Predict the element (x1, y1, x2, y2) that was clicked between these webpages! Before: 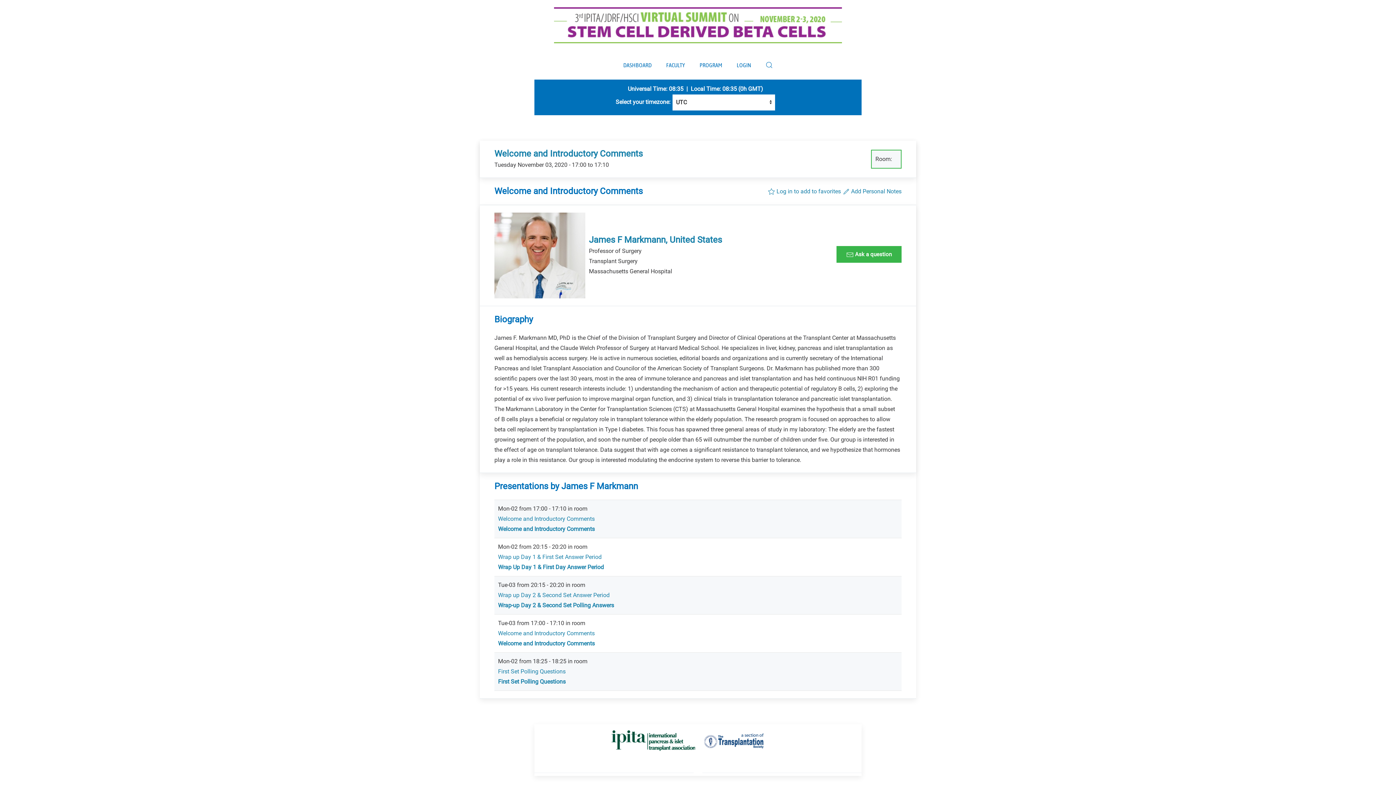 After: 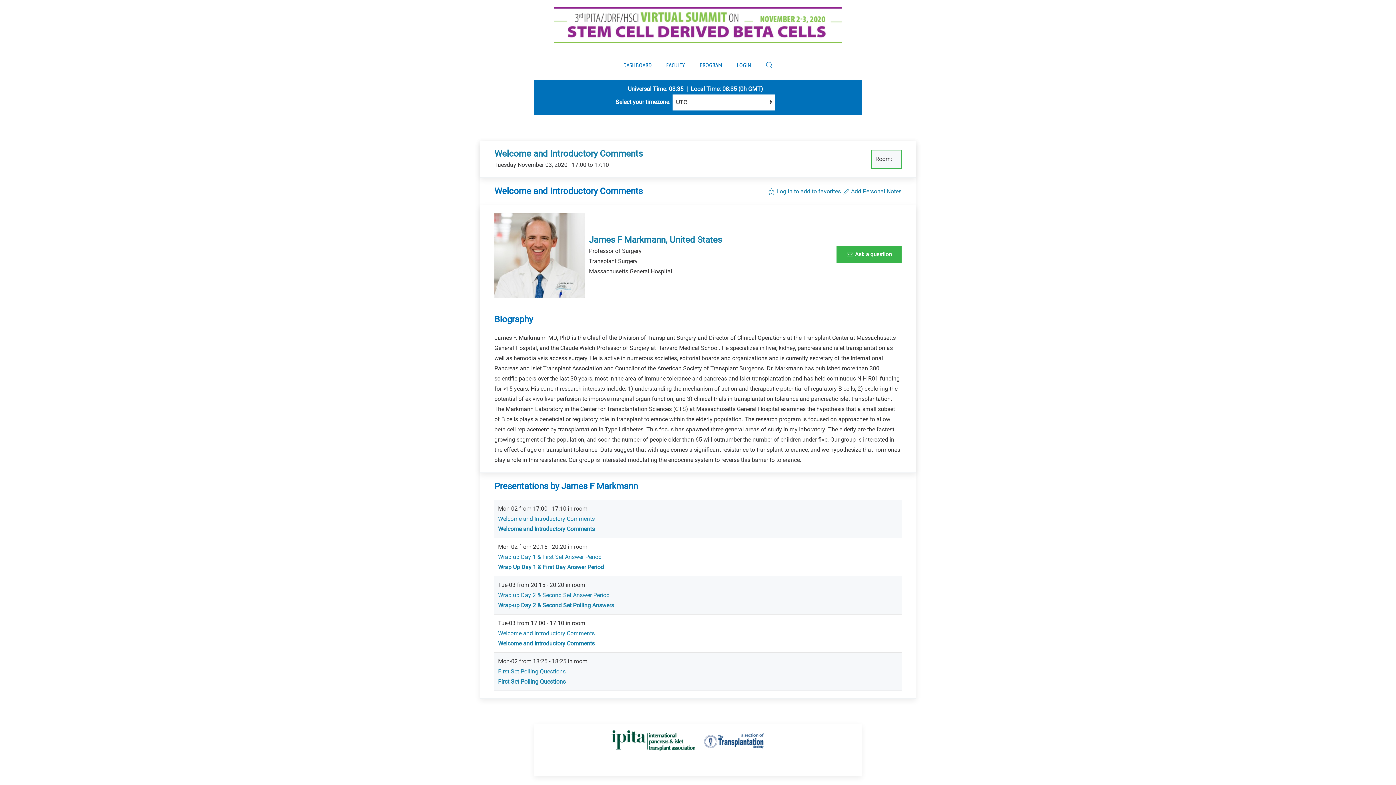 Action: bbox: (498, 640, 594, 647) label: Welcome and Introductory Comments